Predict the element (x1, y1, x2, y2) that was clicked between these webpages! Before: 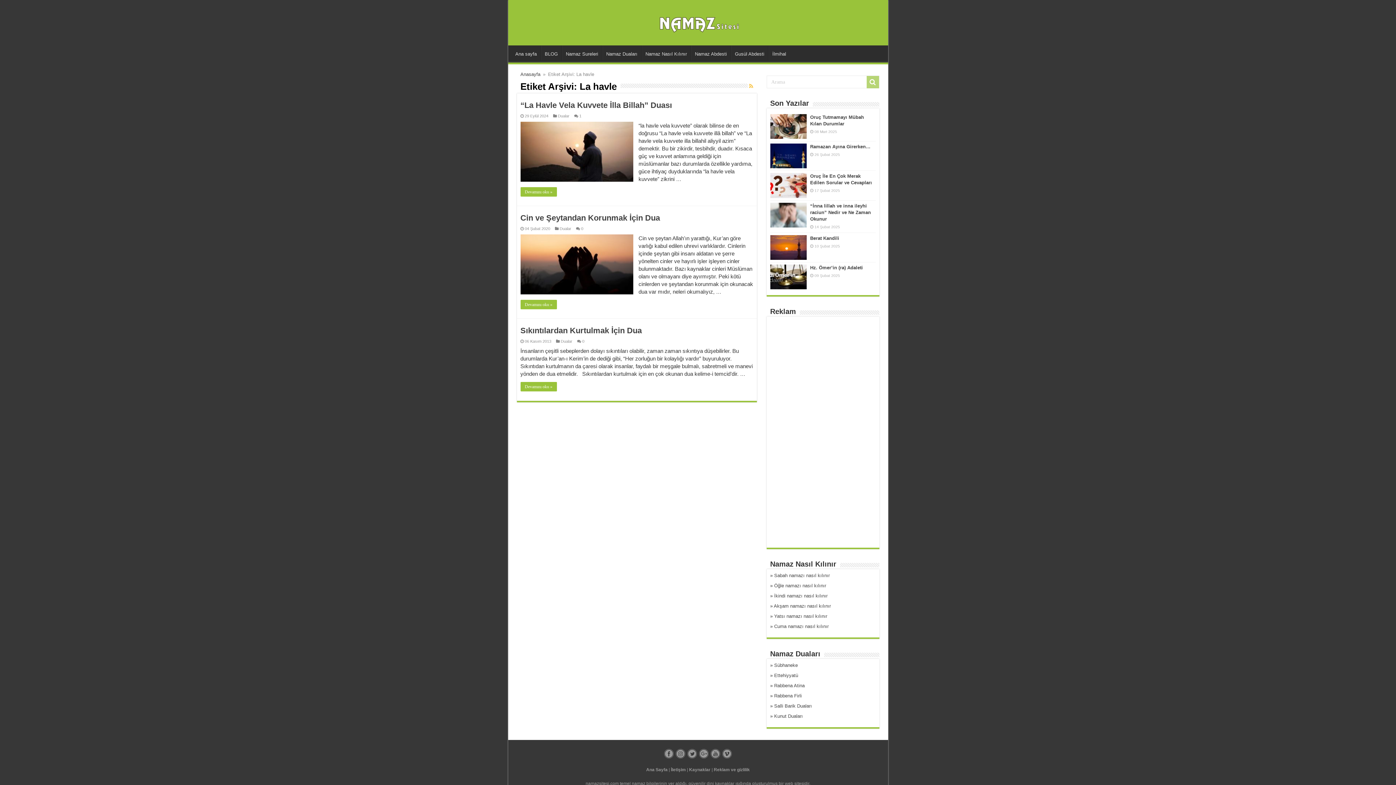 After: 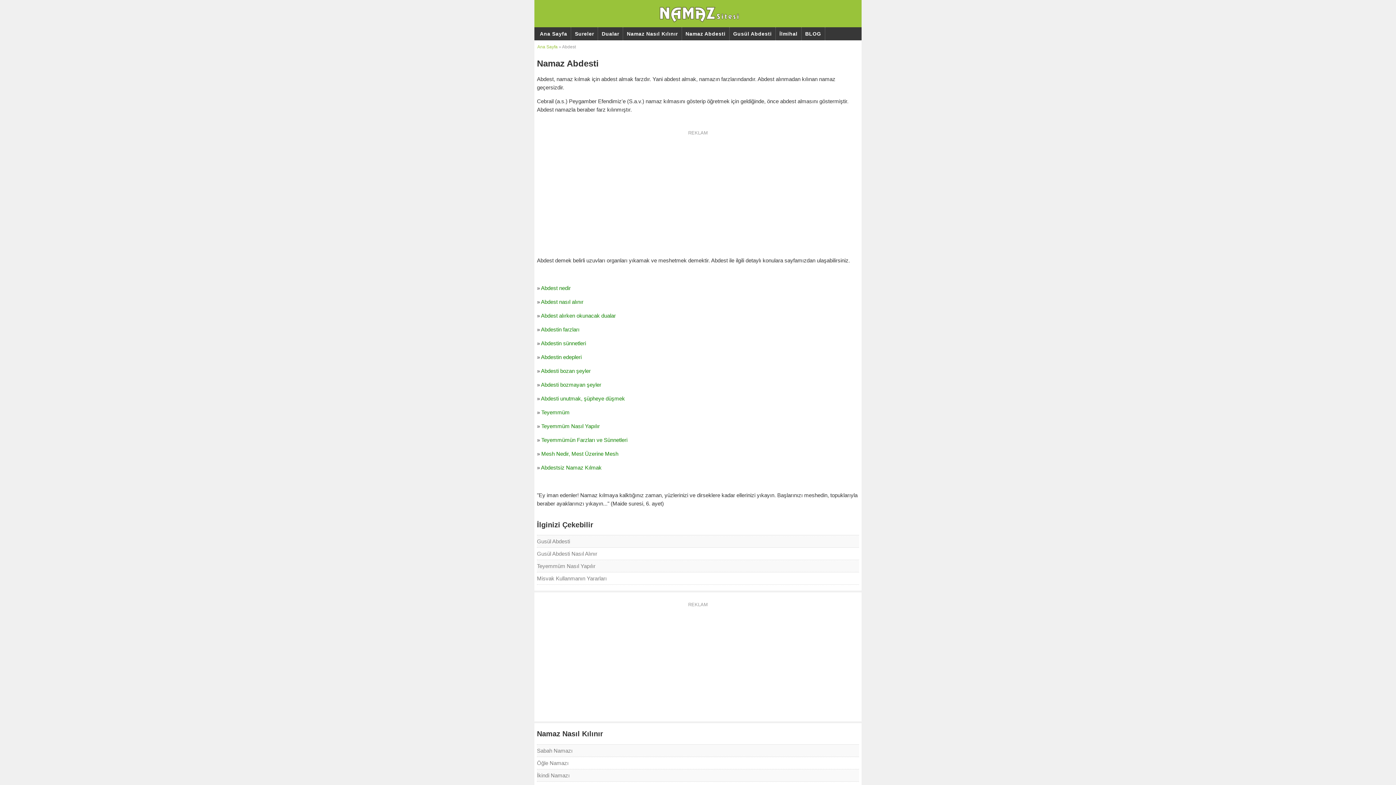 Action: label: Namaz Abdesti bbox: (691, 45, 730, 60)